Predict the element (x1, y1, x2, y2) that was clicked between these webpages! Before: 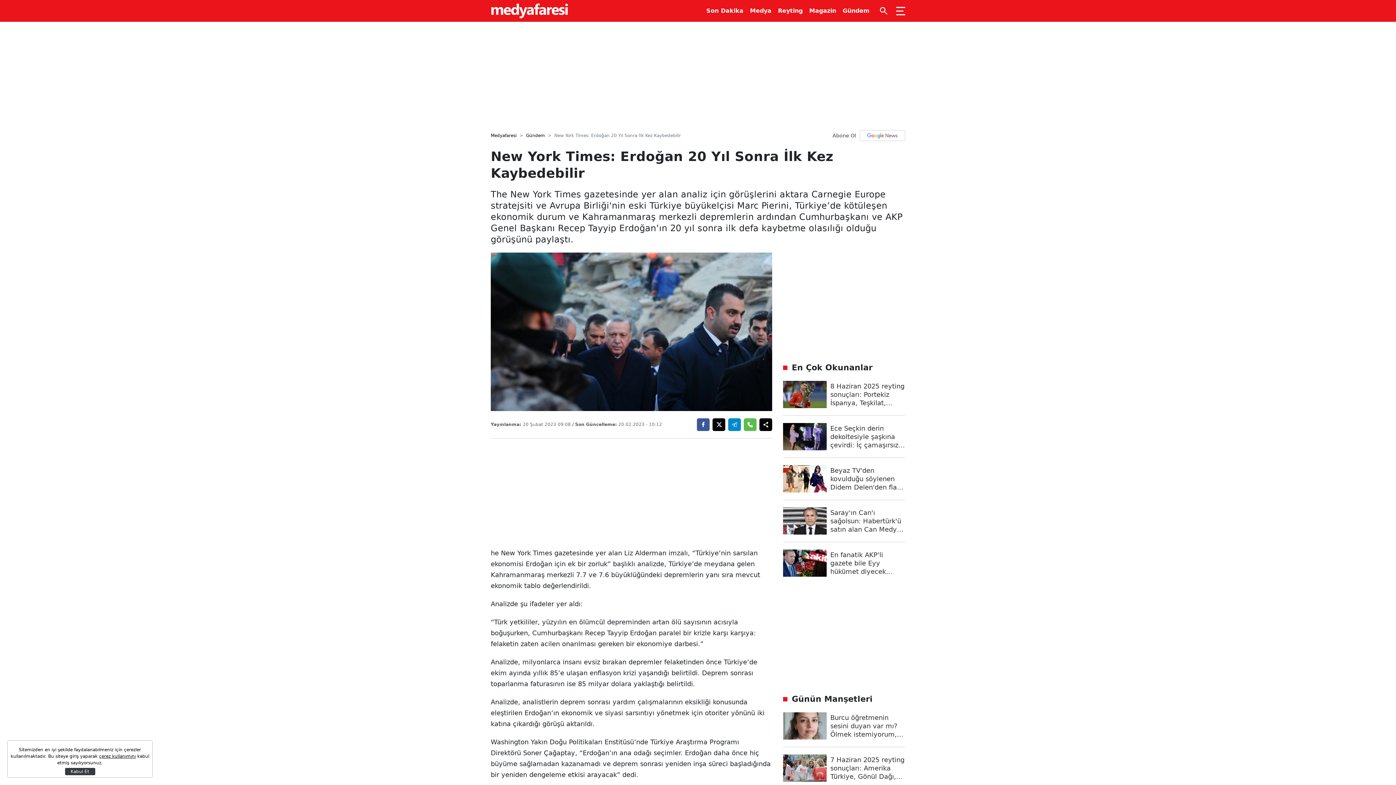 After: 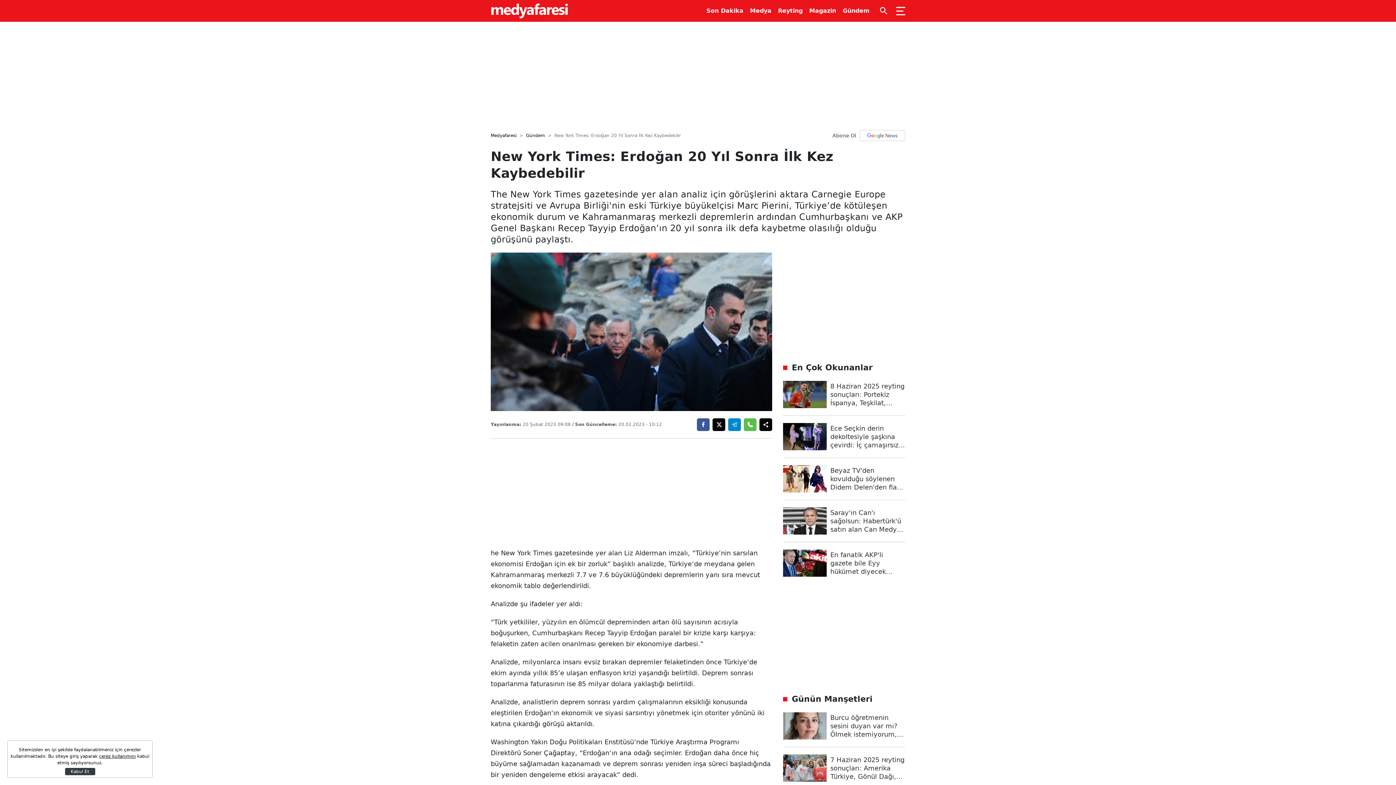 Action: bbox: (783, 507, 905, 542) label: Saray'ın Can'ı sağolsun: Habertürk'ü satın alan Can Medya Grubuna Saray'dan müdür geldi